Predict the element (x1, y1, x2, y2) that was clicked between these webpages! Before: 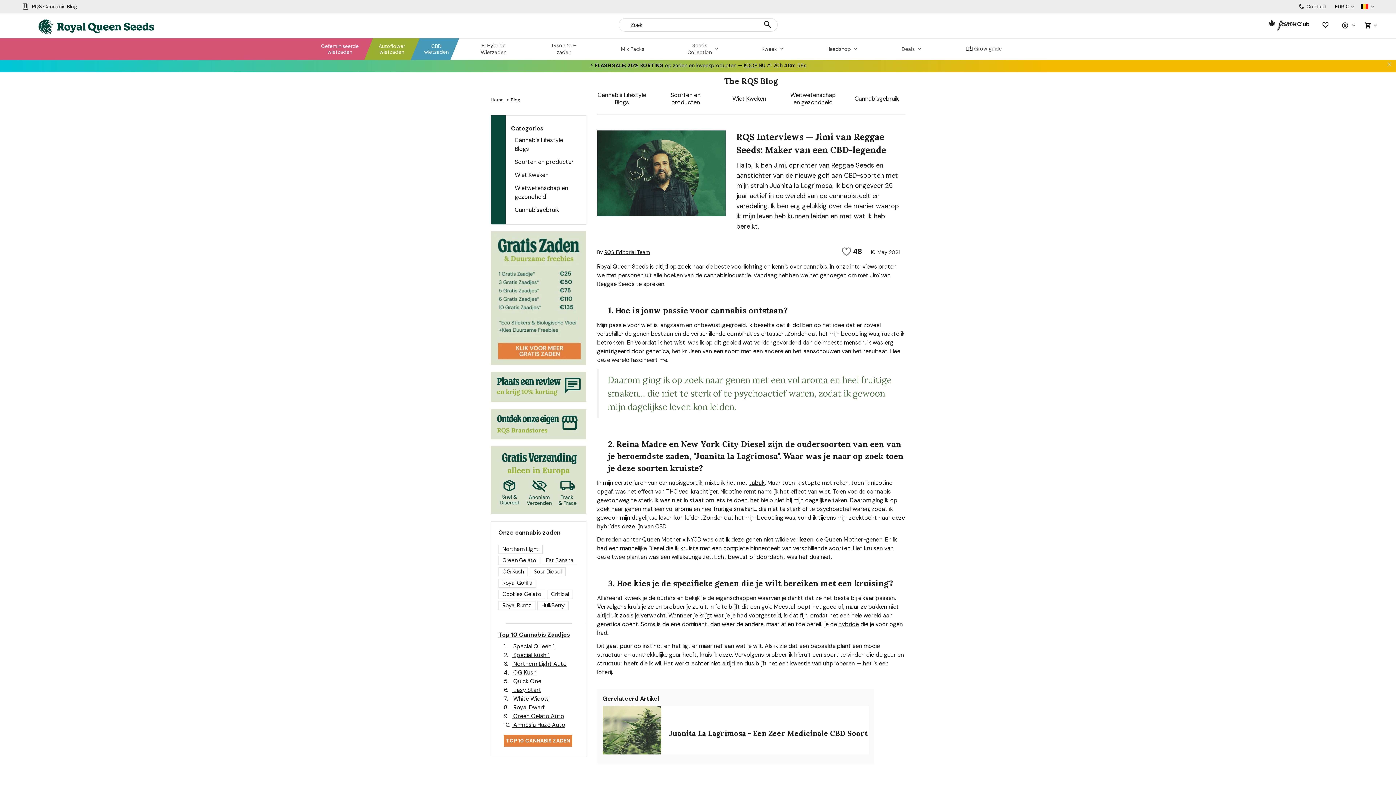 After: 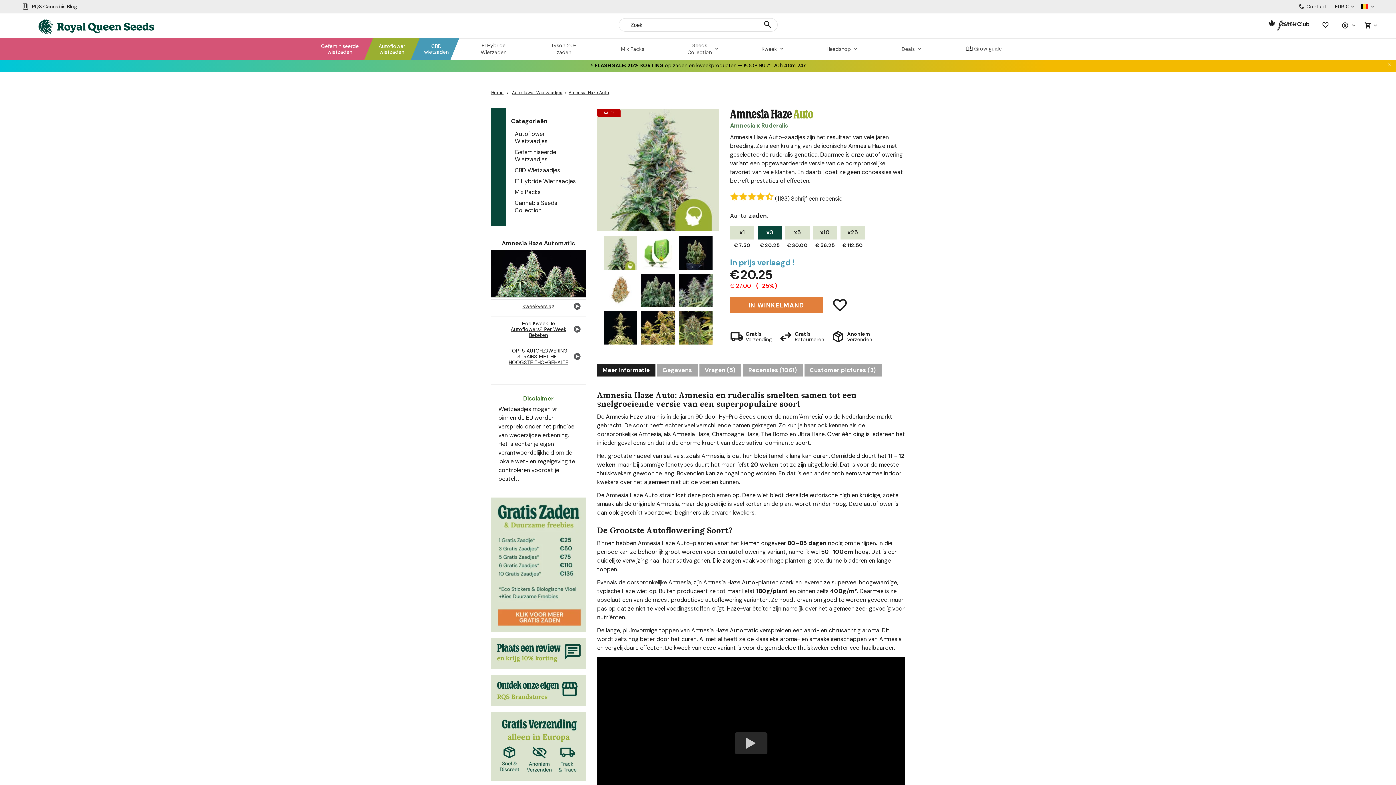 Action: bbox: (504, 721, 565, 729) label: 10. Amnesia Haze Auto